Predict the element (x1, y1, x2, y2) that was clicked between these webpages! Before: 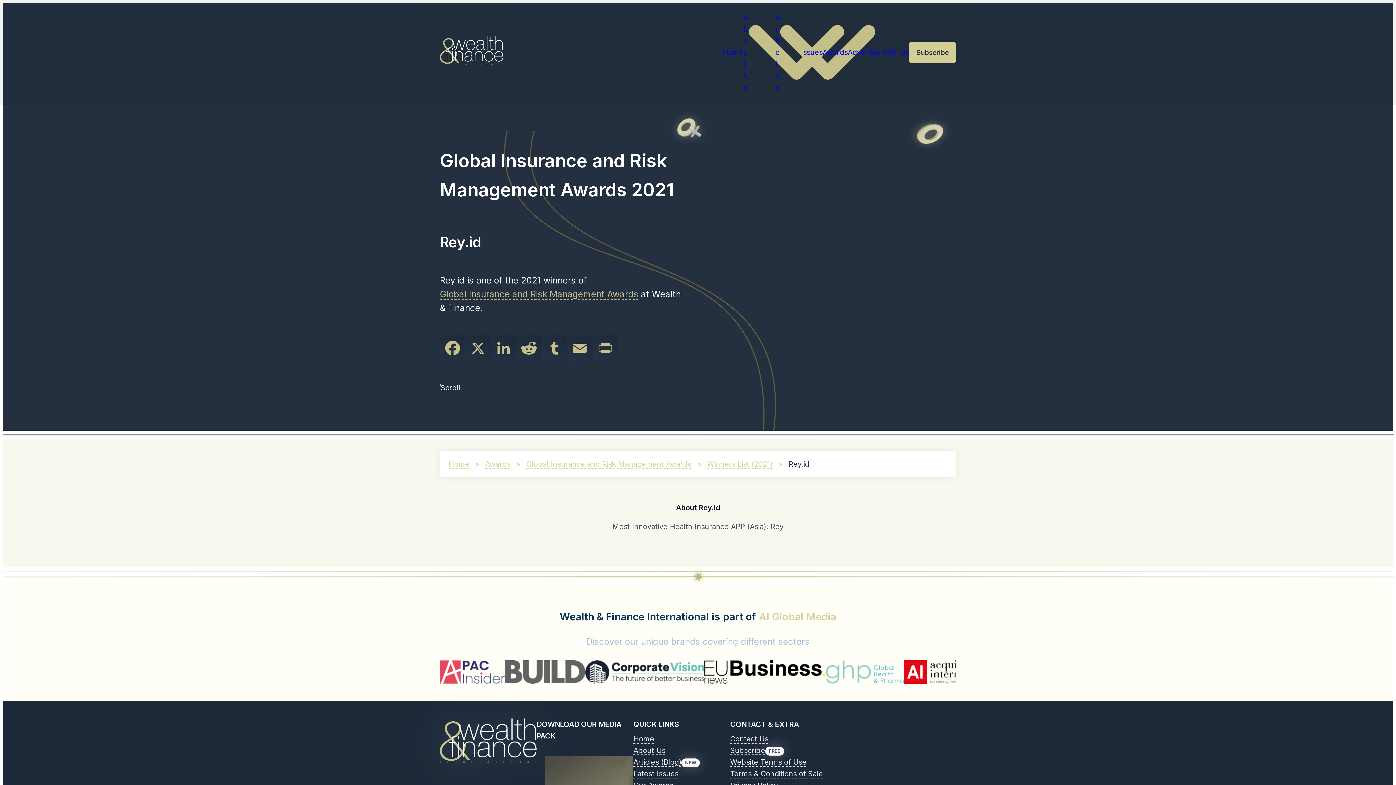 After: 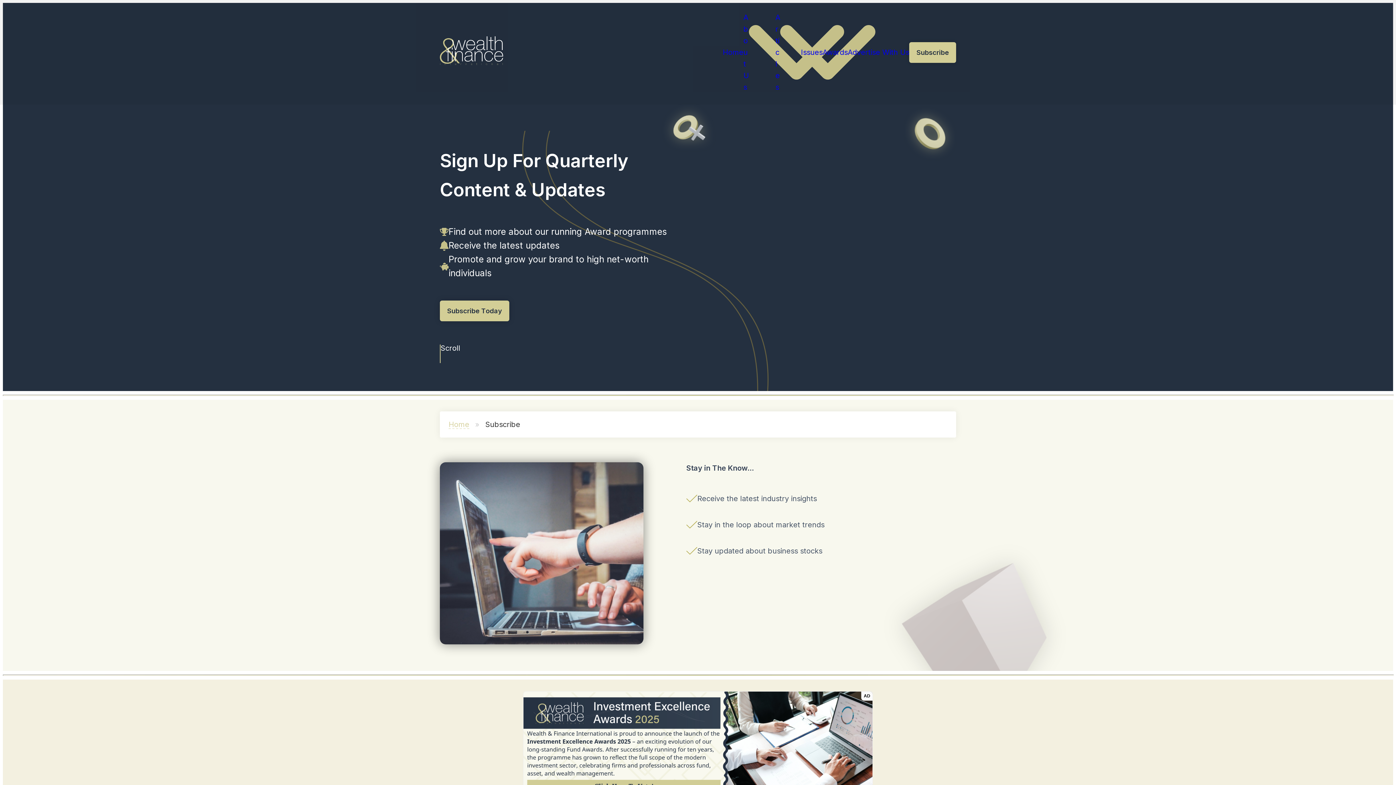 Action: label: Subscribe bbox: (730, 745, 765, 756)